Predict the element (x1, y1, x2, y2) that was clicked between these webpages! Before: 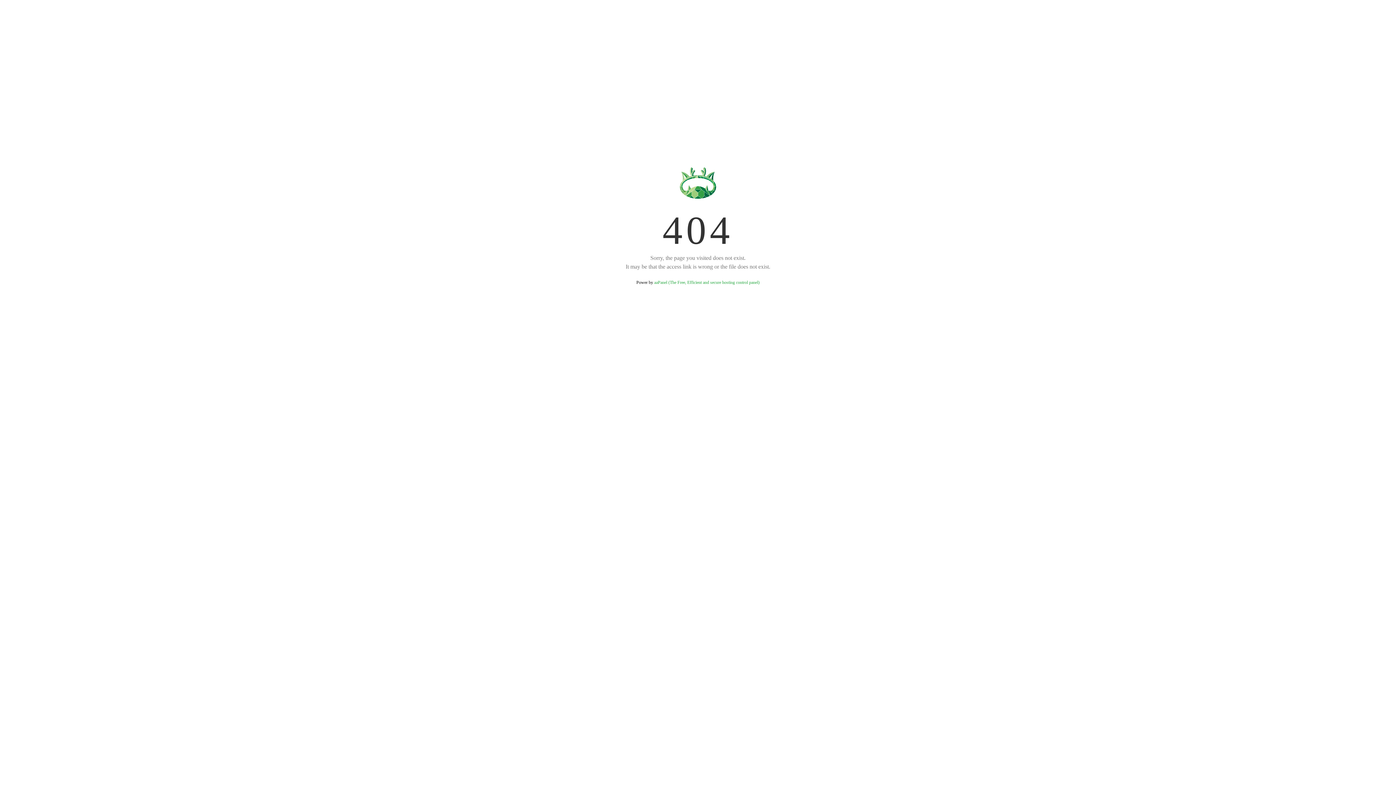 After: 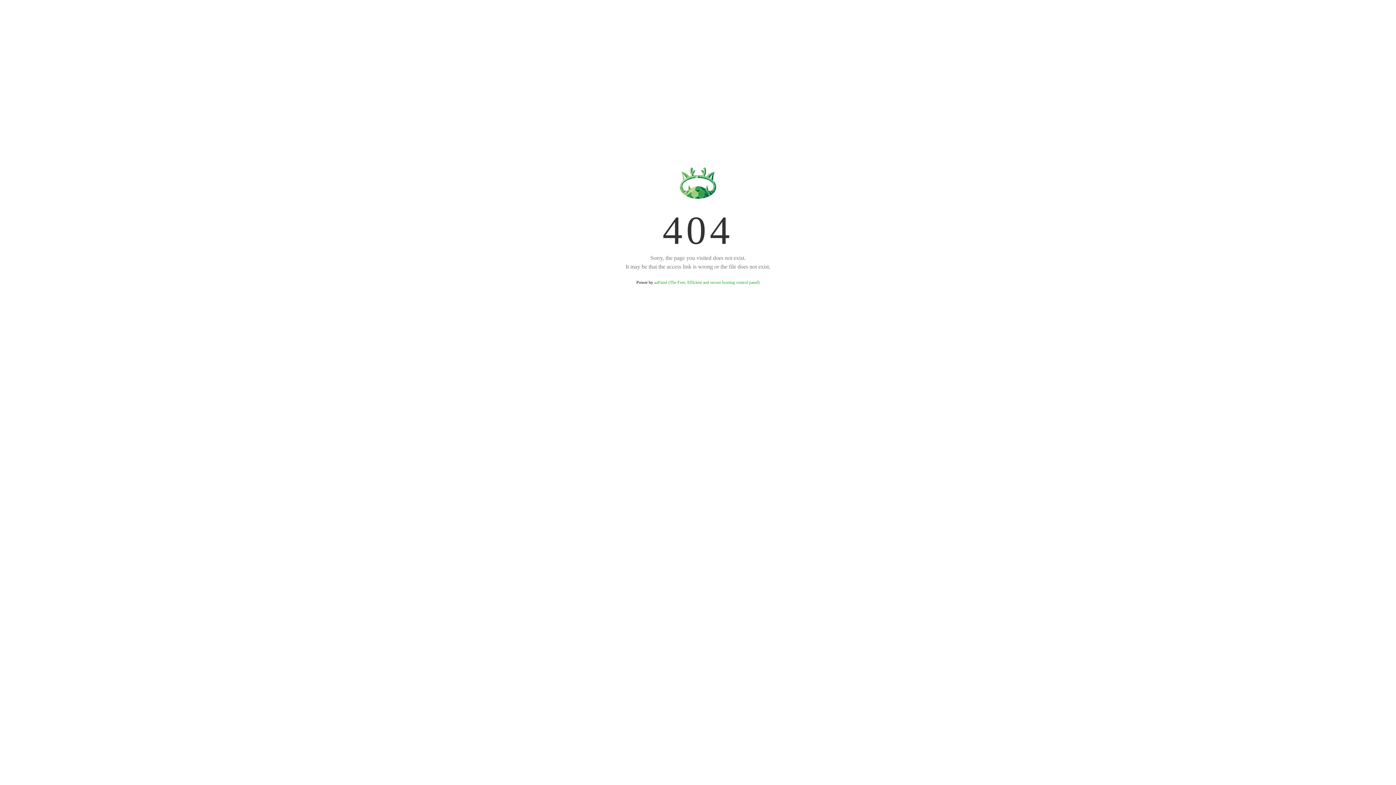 Action: label: aaPanel (The Free, Efficient and secure hosting control panel) bbox: (654, 280, 759, 285)